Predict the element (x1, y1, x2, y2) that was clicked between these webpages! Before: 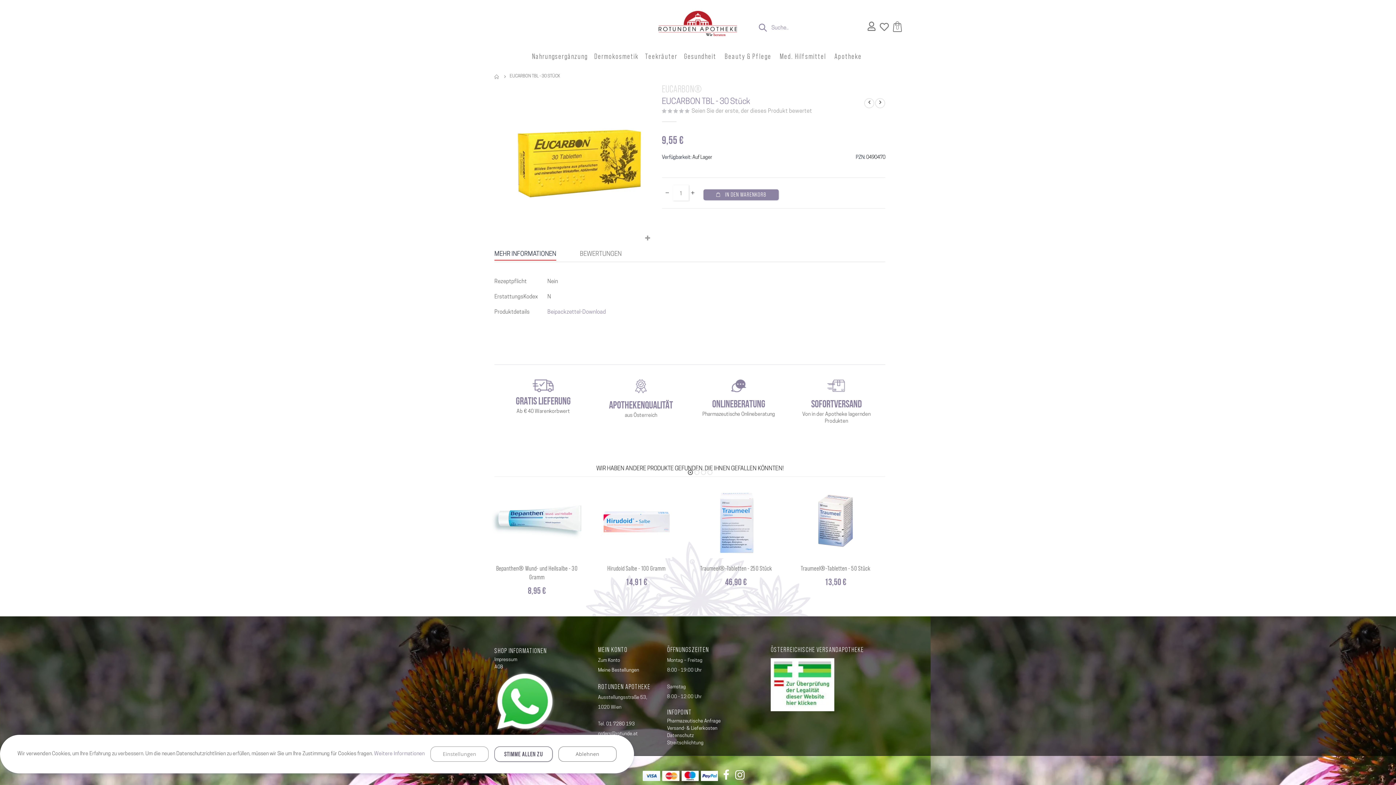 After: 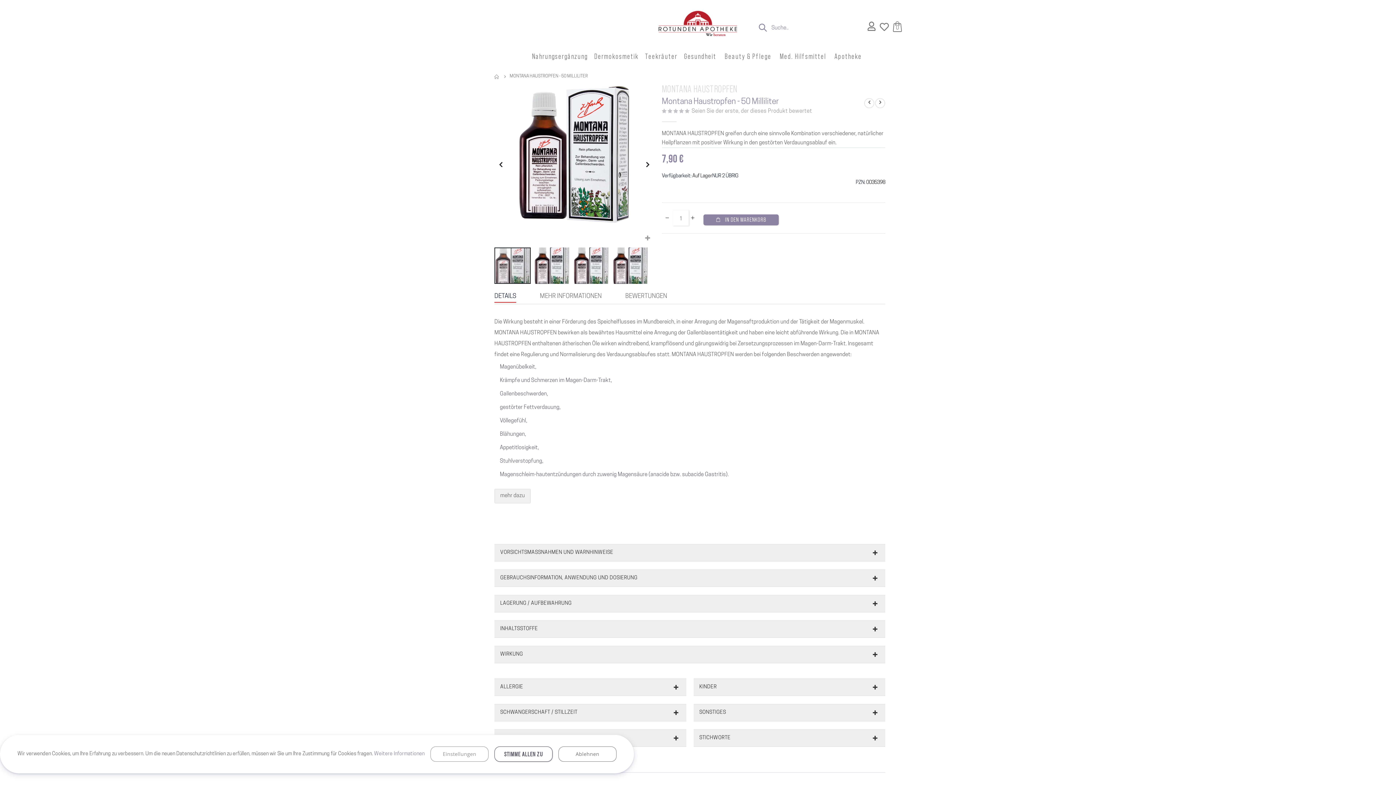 Action: bbox: (864, 98, 874, 108)